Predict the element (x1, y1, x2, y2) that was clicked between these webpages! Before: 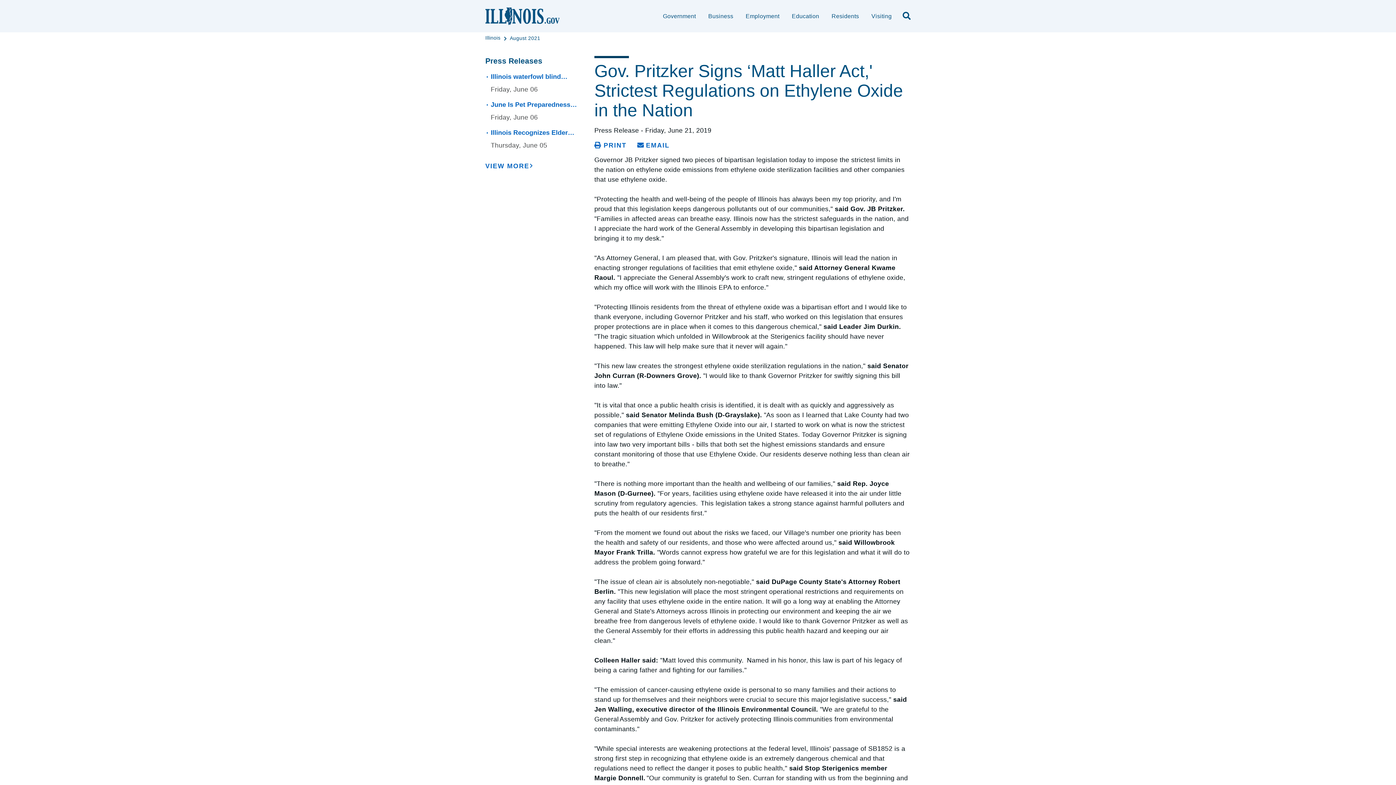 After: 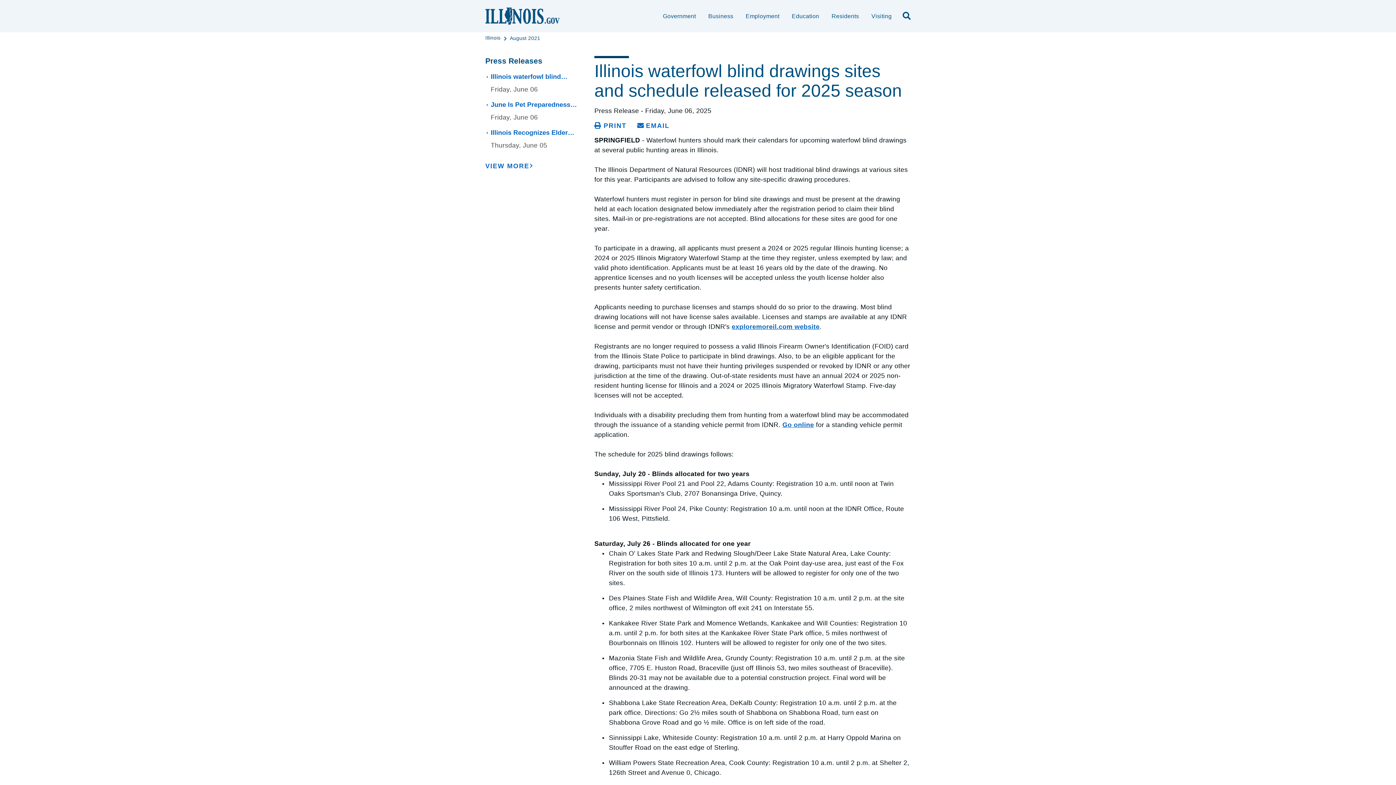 Action: bbox: (490, 72, 583, 81) label: Illinois waterfowl blind drawings sites and schedule released for 2025 season